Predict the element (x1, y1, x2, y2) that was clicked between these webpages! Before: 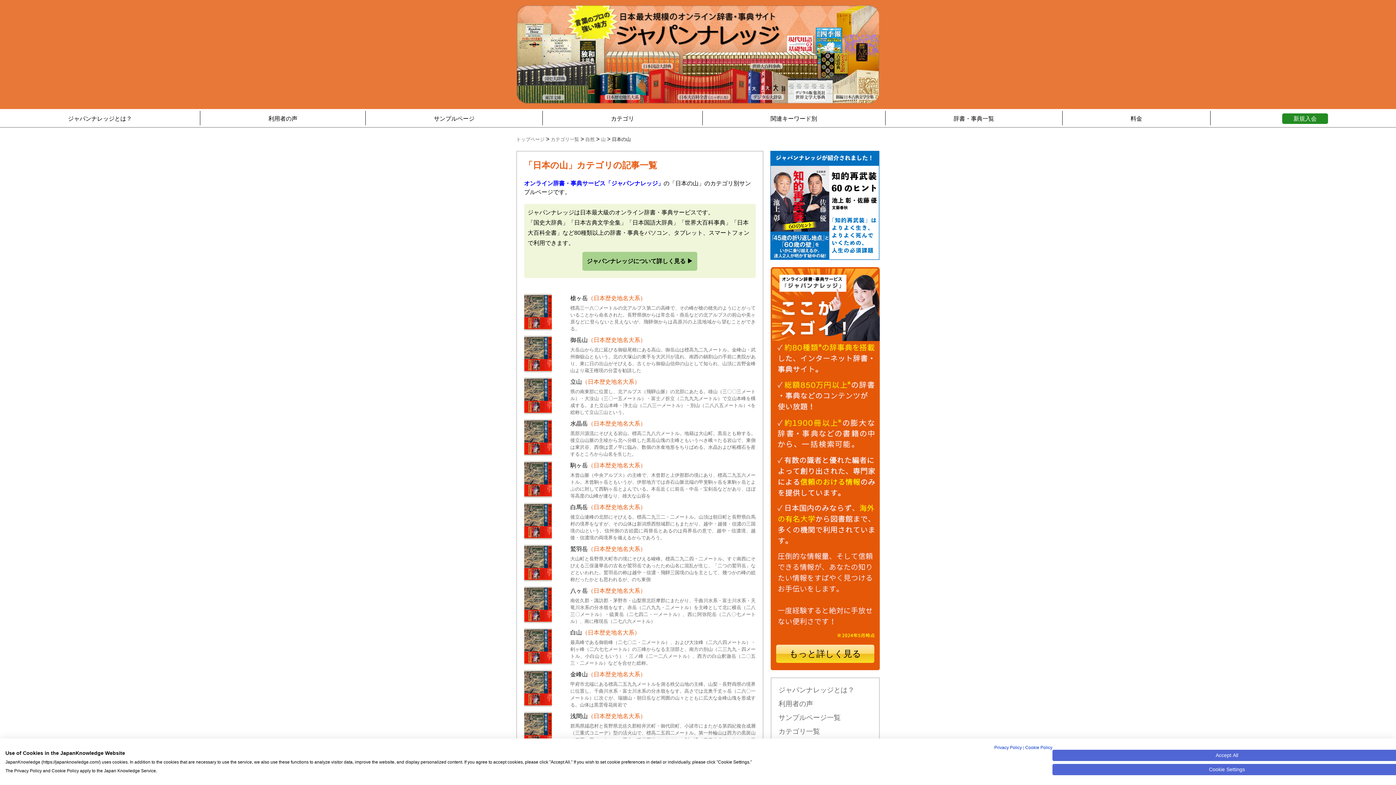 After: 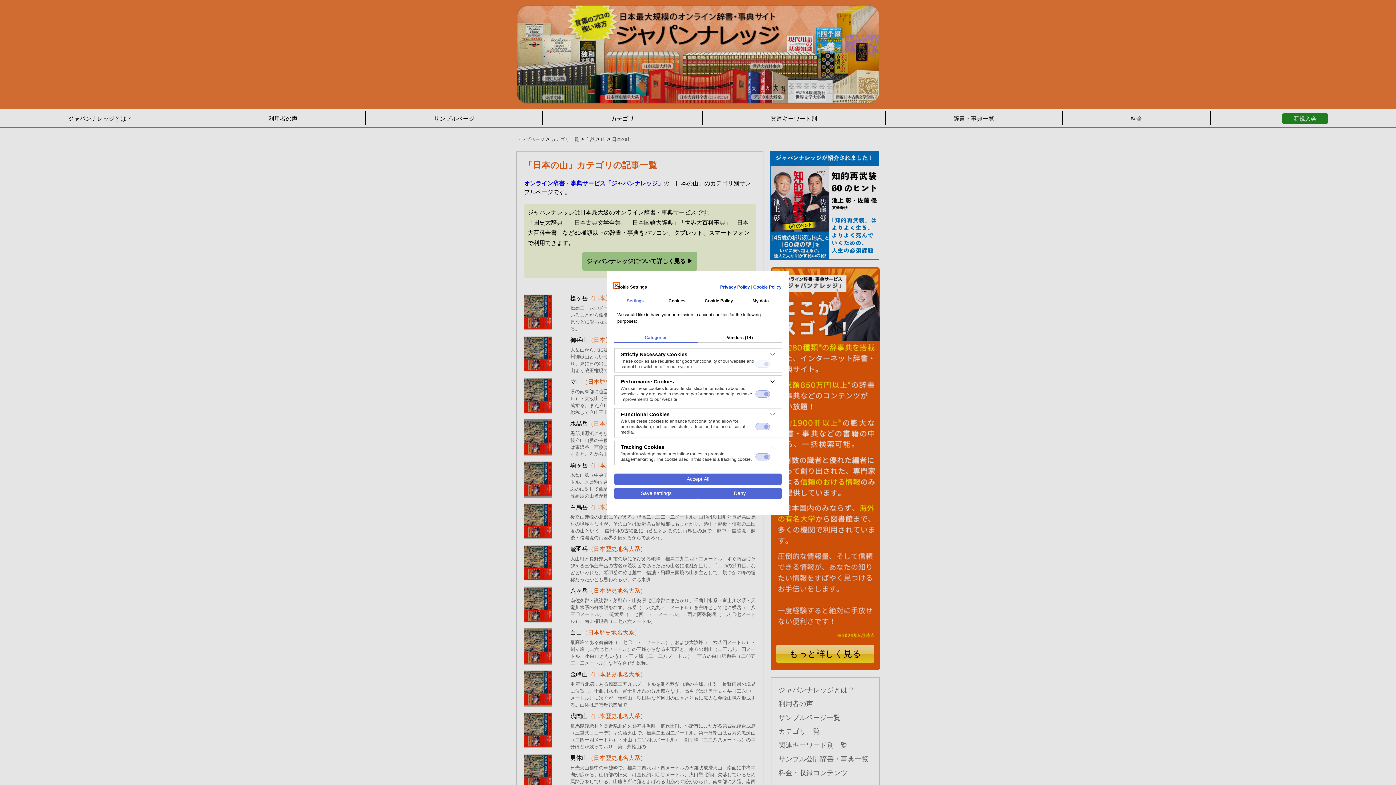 Action: label: Adjust cookie preferences bbox: (1052, 764, 1401, 775)